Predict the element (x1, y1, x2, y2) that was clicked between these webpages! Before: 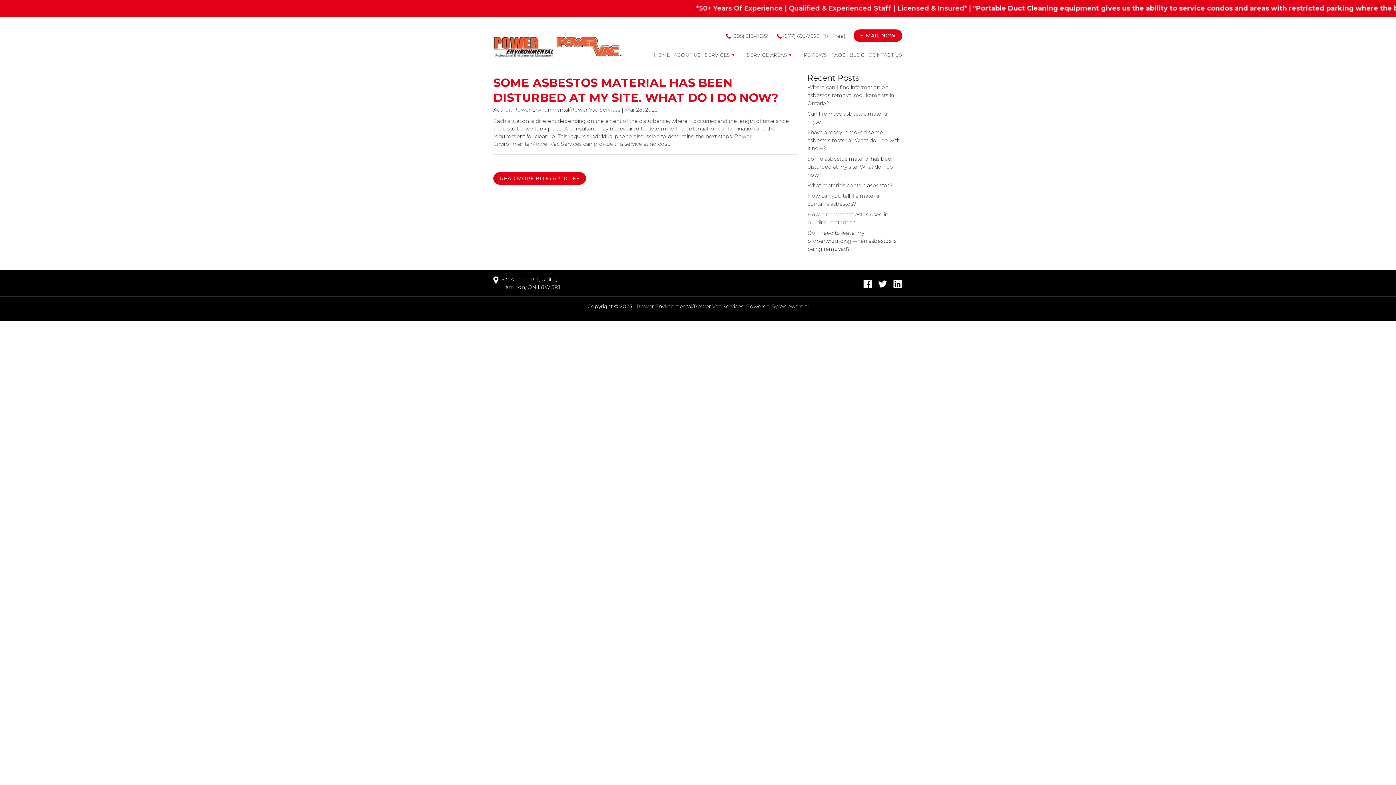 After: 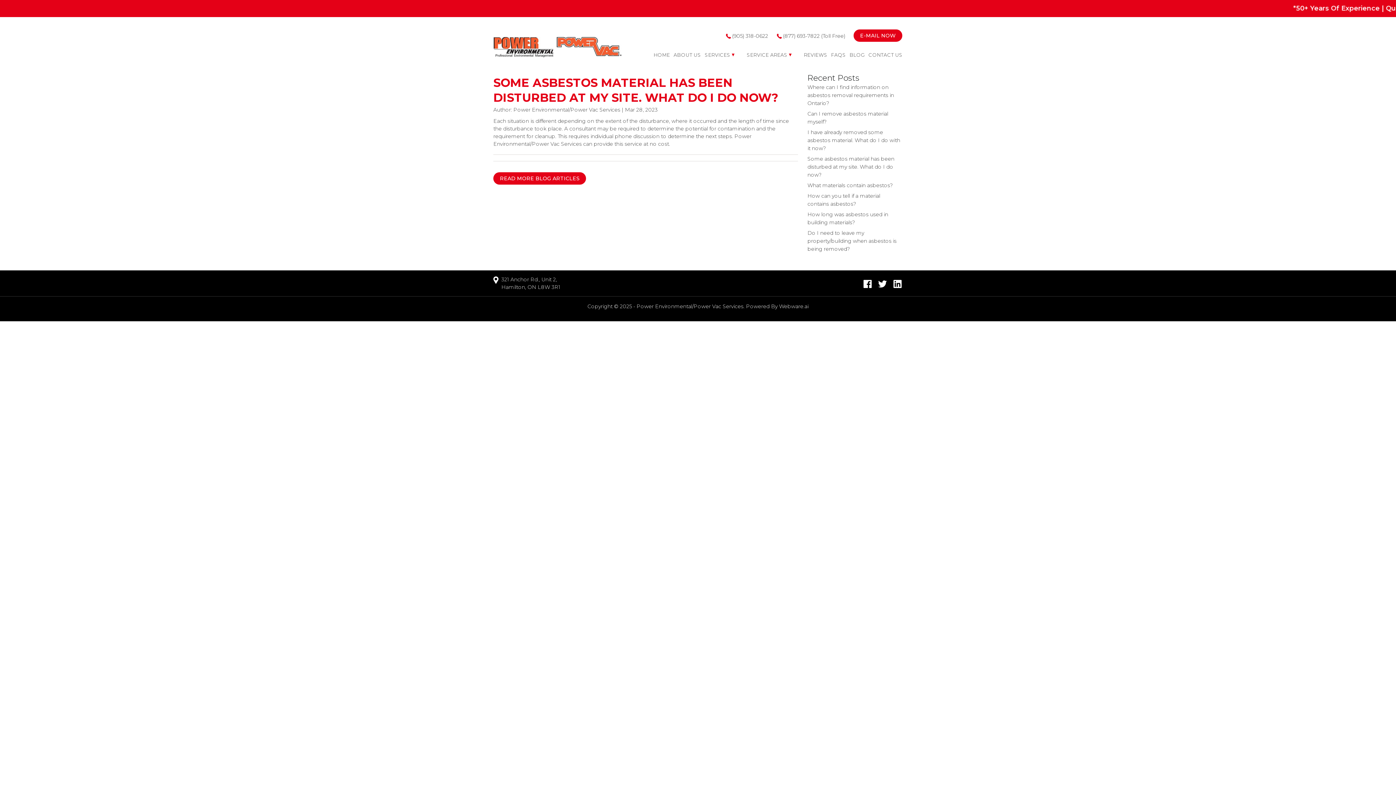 Action: bbox: (779, 303, 808, 309) label: Webware.ai